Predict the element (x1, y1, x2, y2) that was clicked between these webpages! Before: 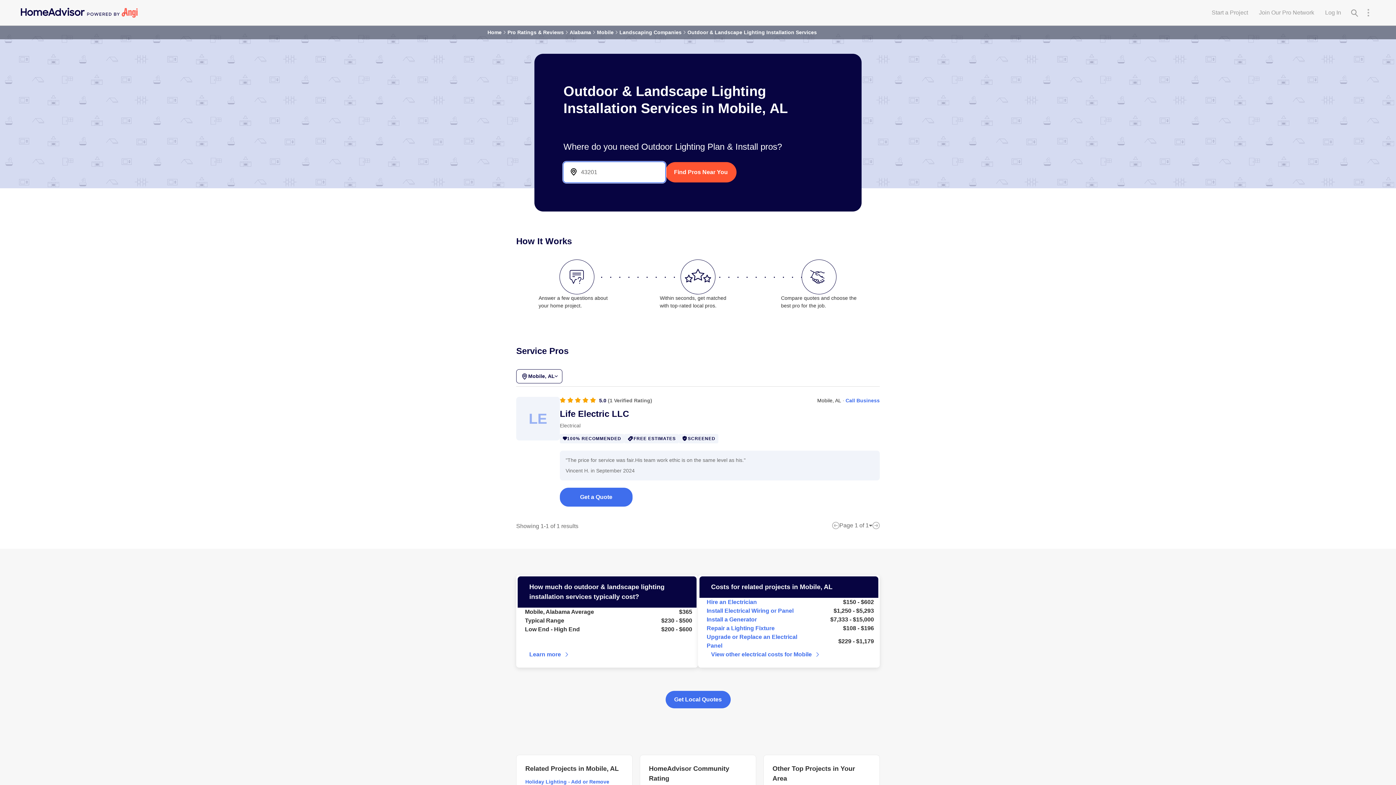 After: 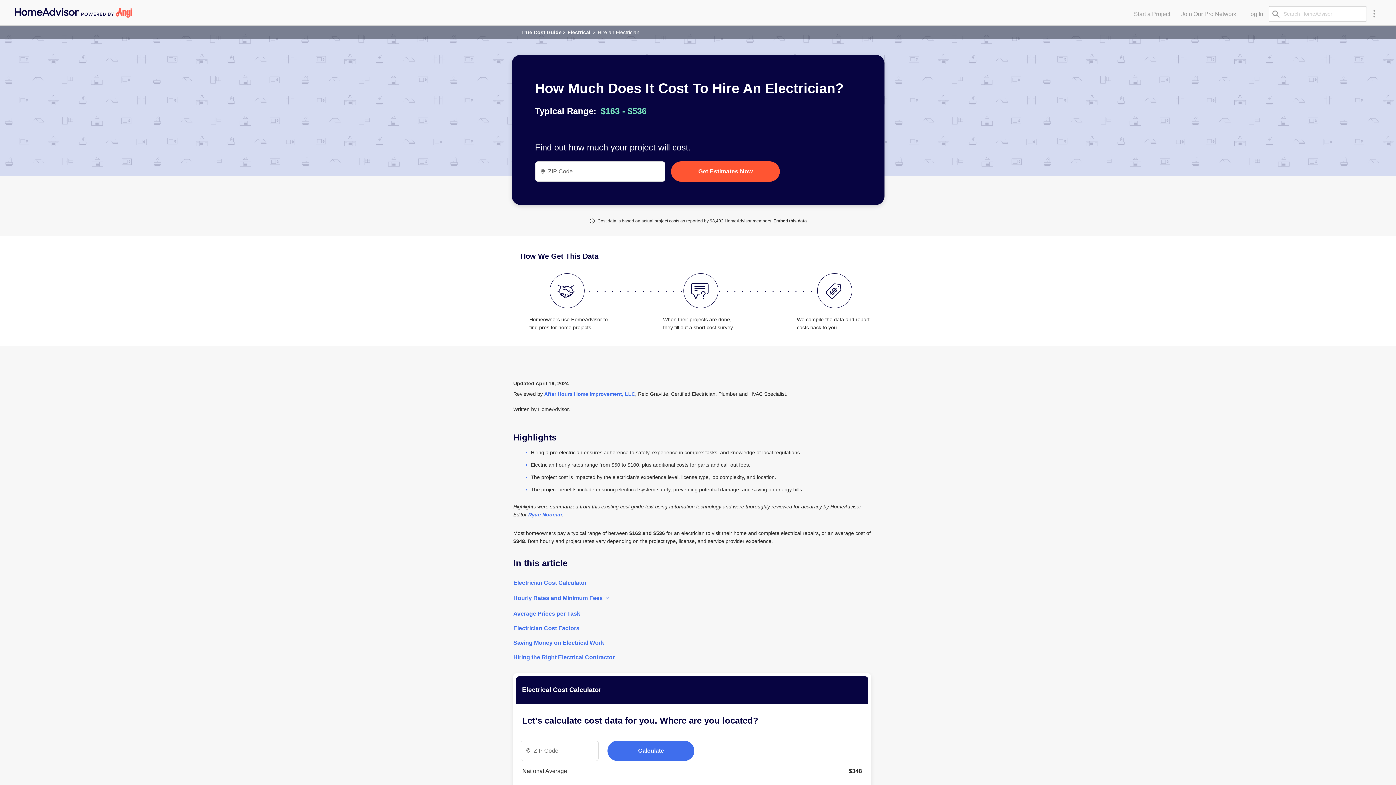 Action: label: Hire an Electrician bbox: (706, 598, 807, 606)